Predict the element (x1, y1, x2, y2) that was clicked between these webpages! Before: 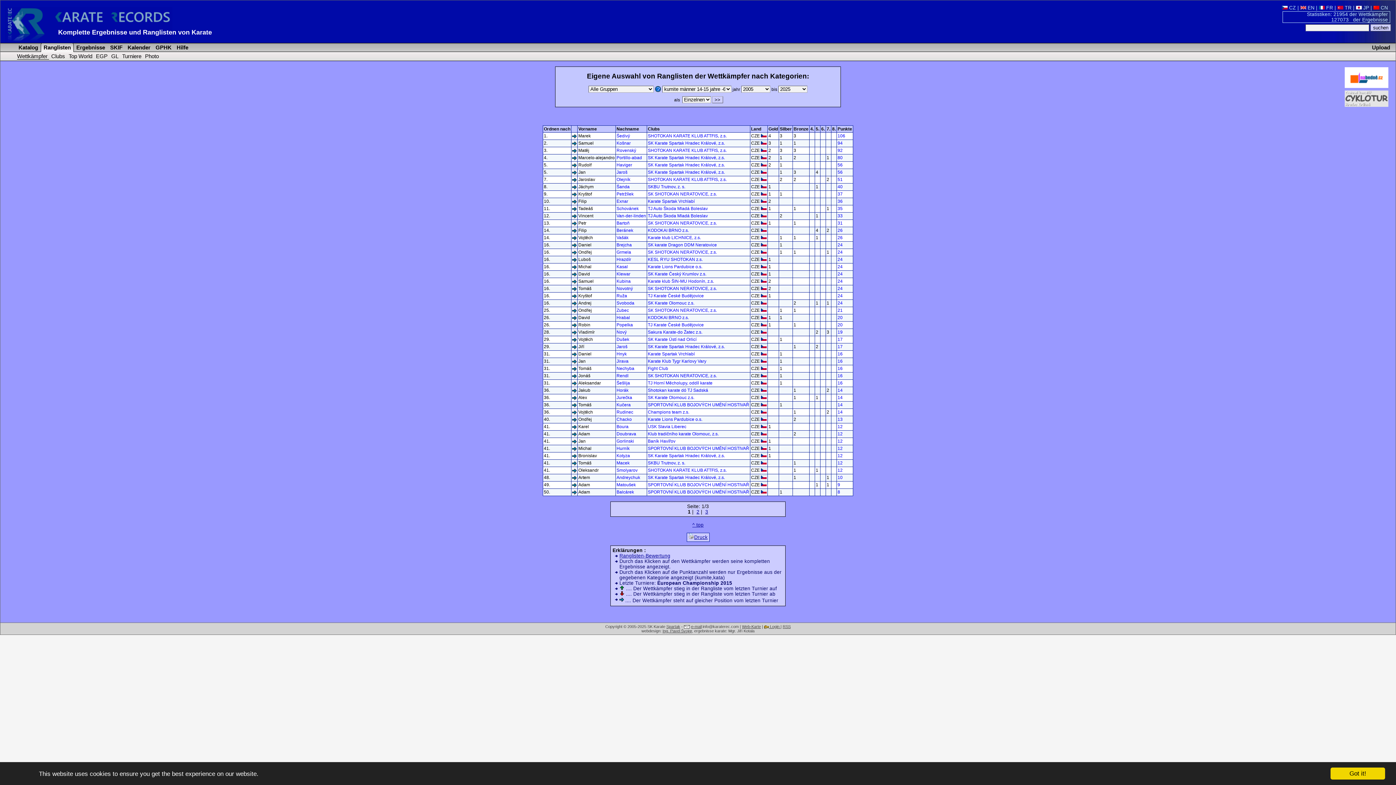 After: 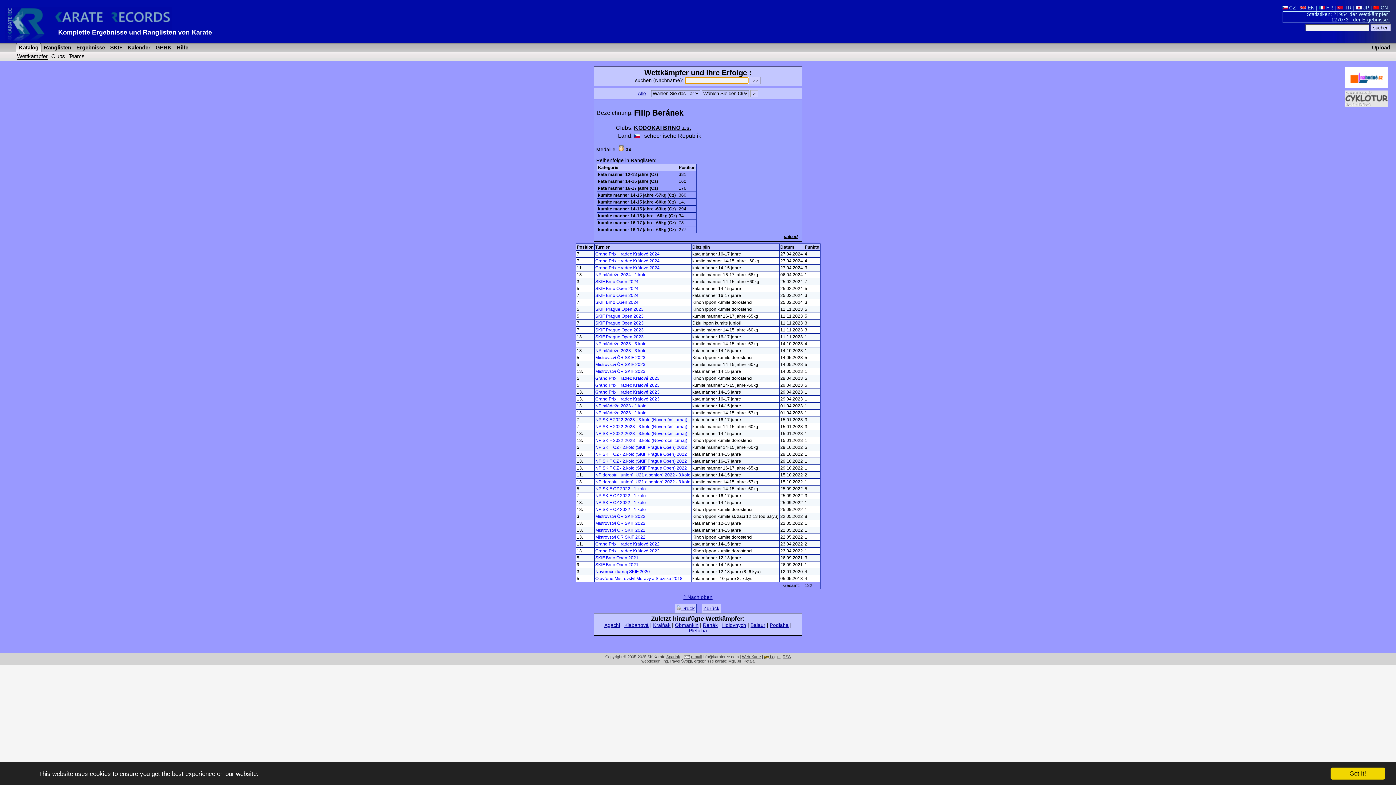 Action: label: Beránek bbox: (616, 227, 633, 232)